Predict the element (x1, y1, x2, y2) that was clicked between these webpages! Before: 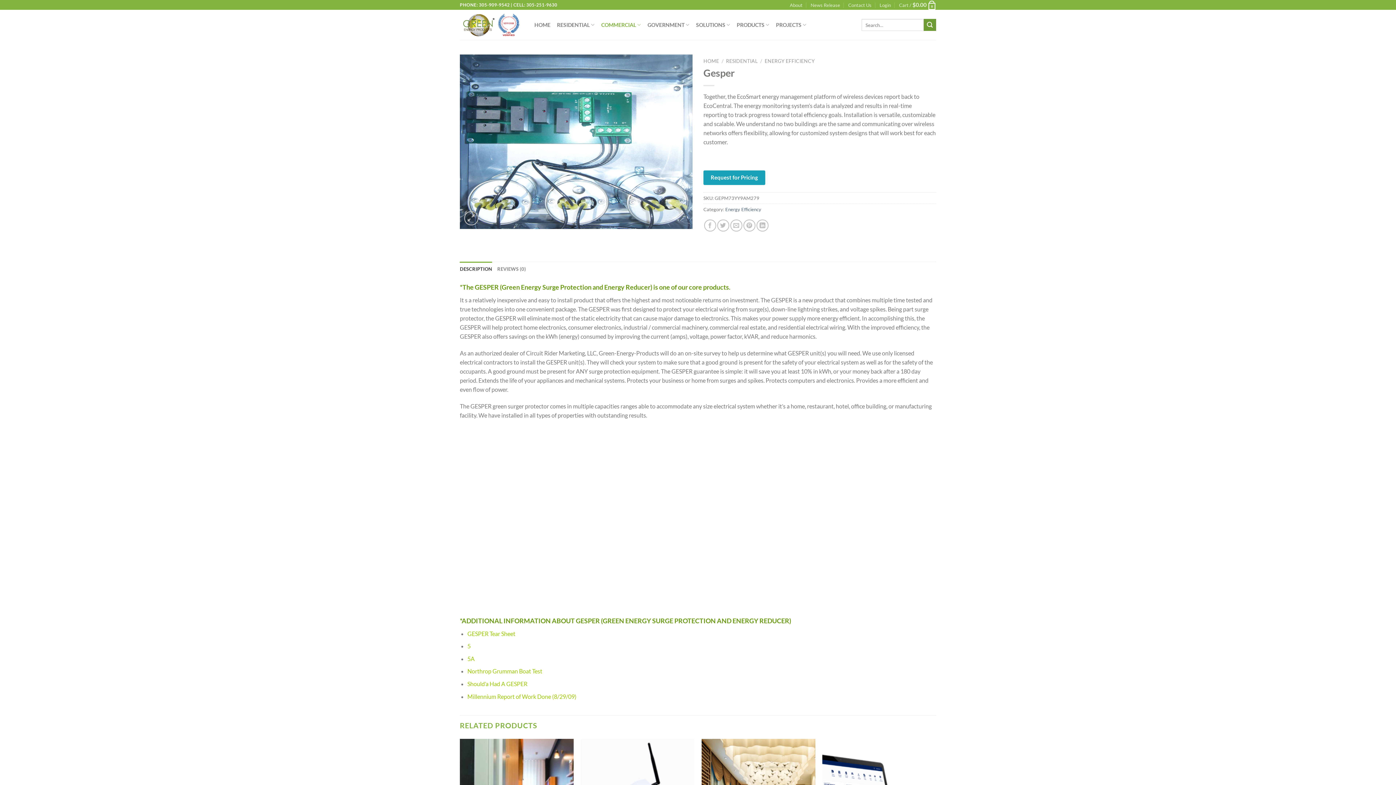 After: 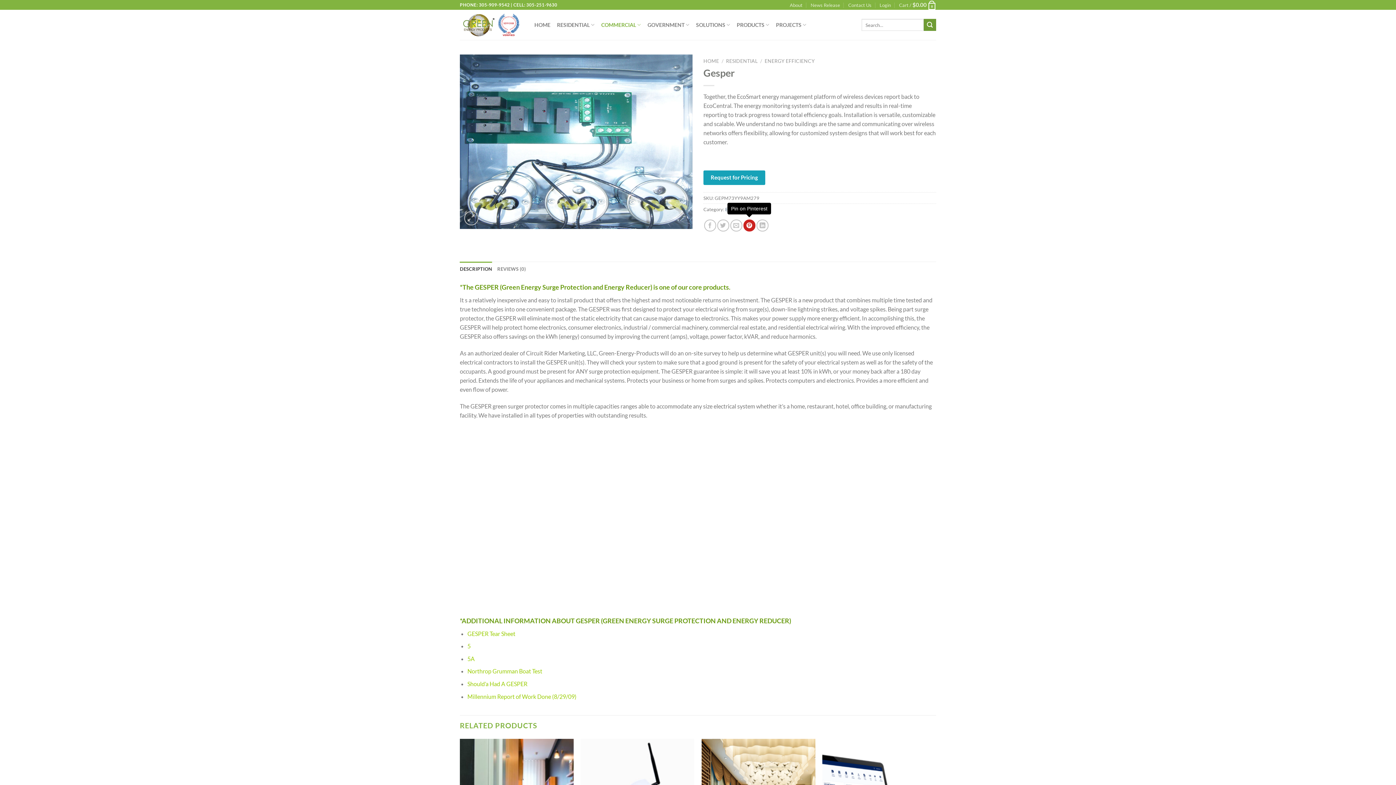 Action: label: Pin on Pinterest bbox: (743, 219, 755, 231)